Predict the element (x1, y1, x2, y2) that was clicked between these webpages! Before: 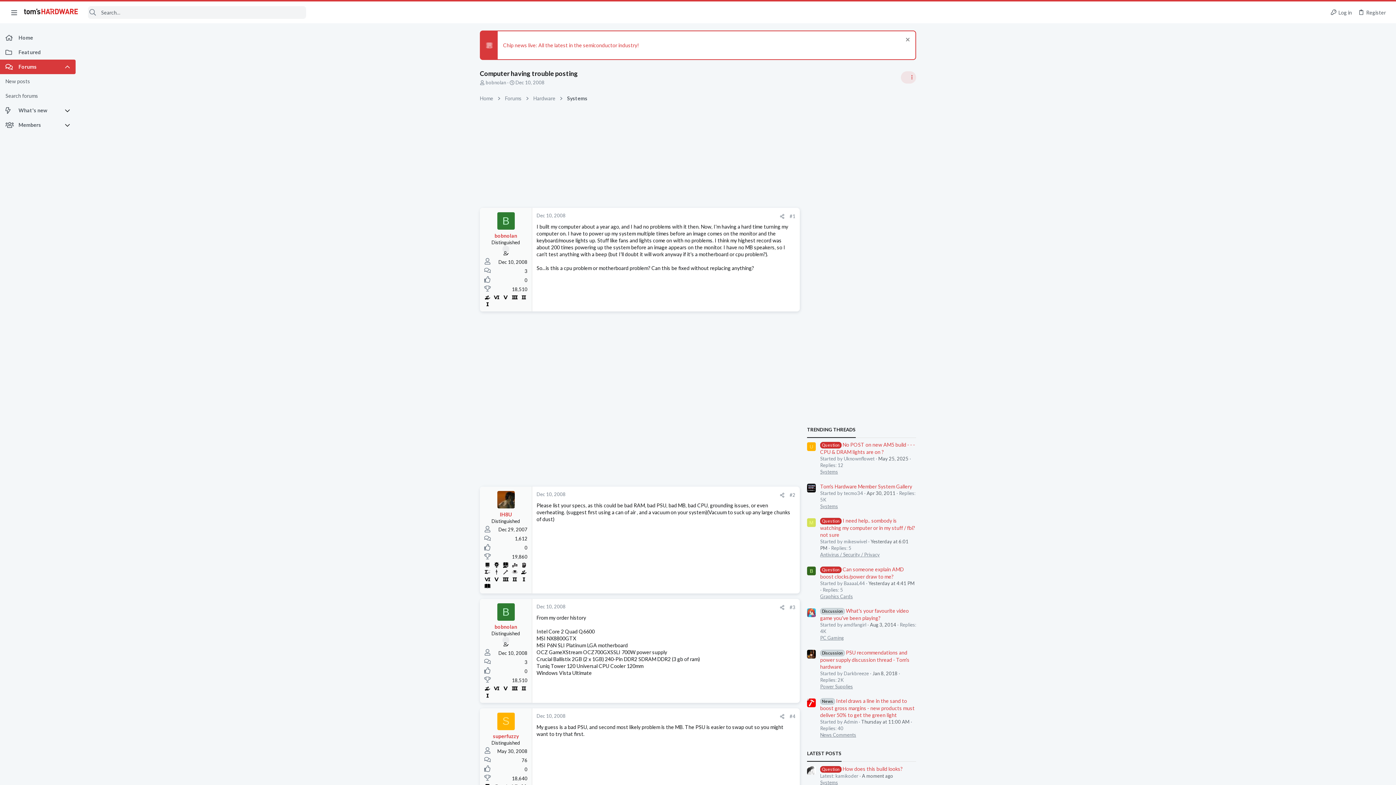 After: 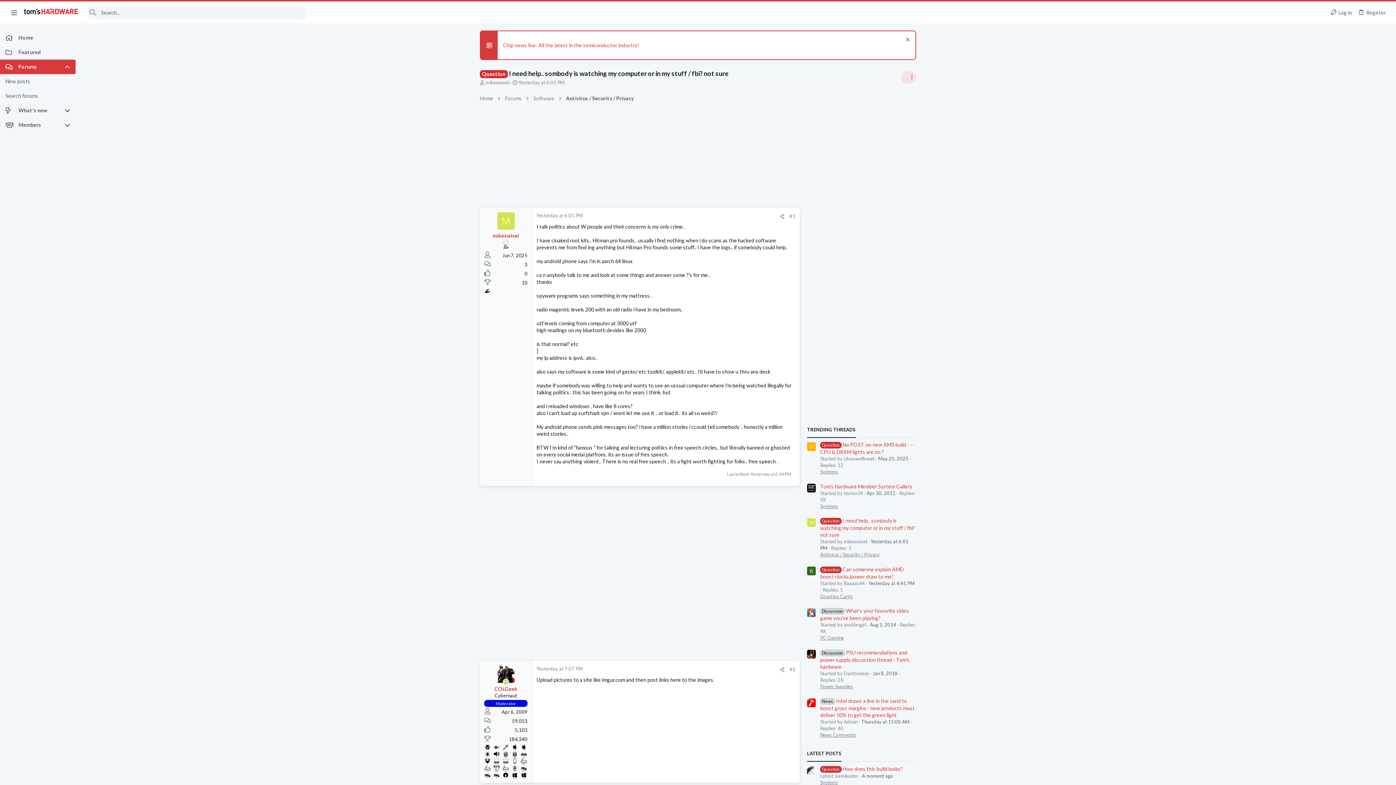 Action: bbox: (820, 517, 915, 538) label: Question I need help.. sombody is watching my computer or in my stuff / fbi? not sure